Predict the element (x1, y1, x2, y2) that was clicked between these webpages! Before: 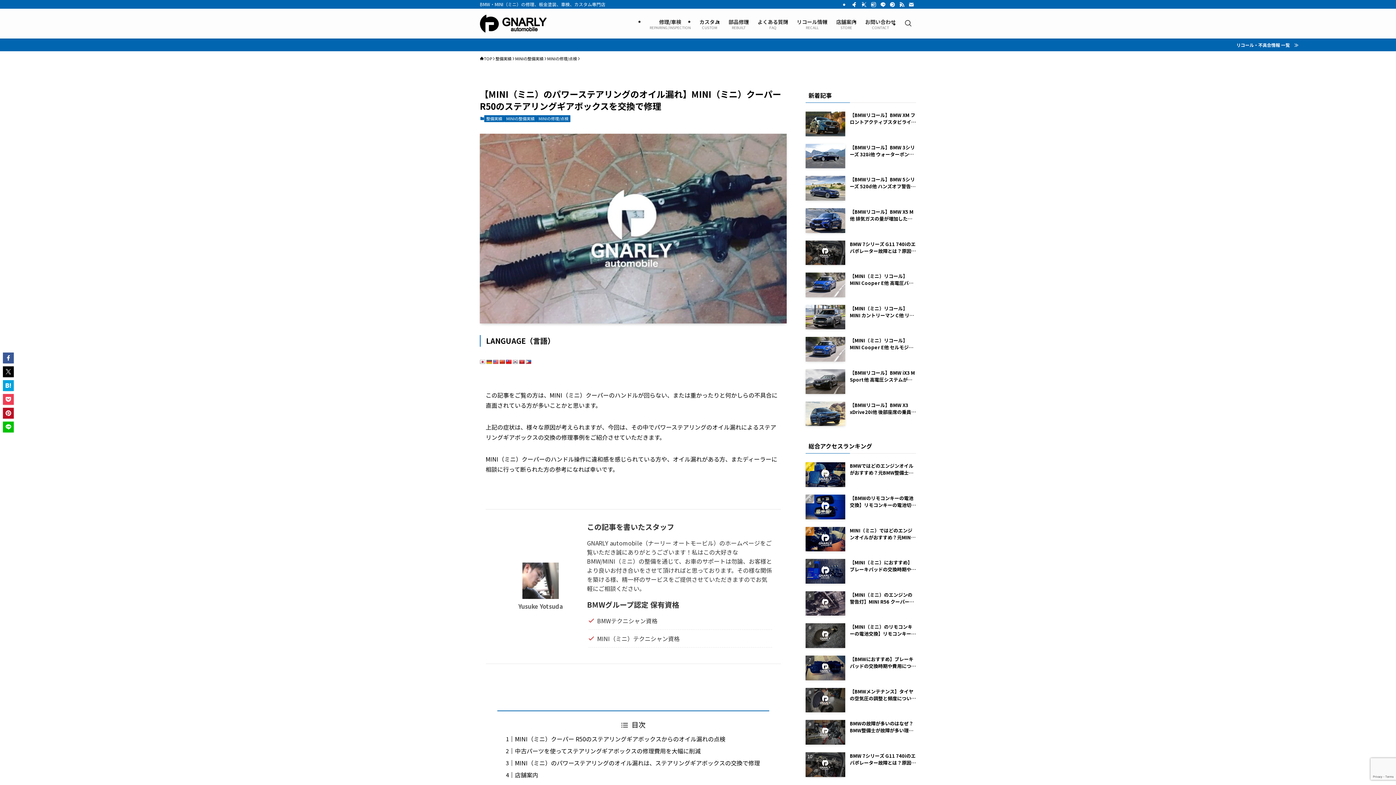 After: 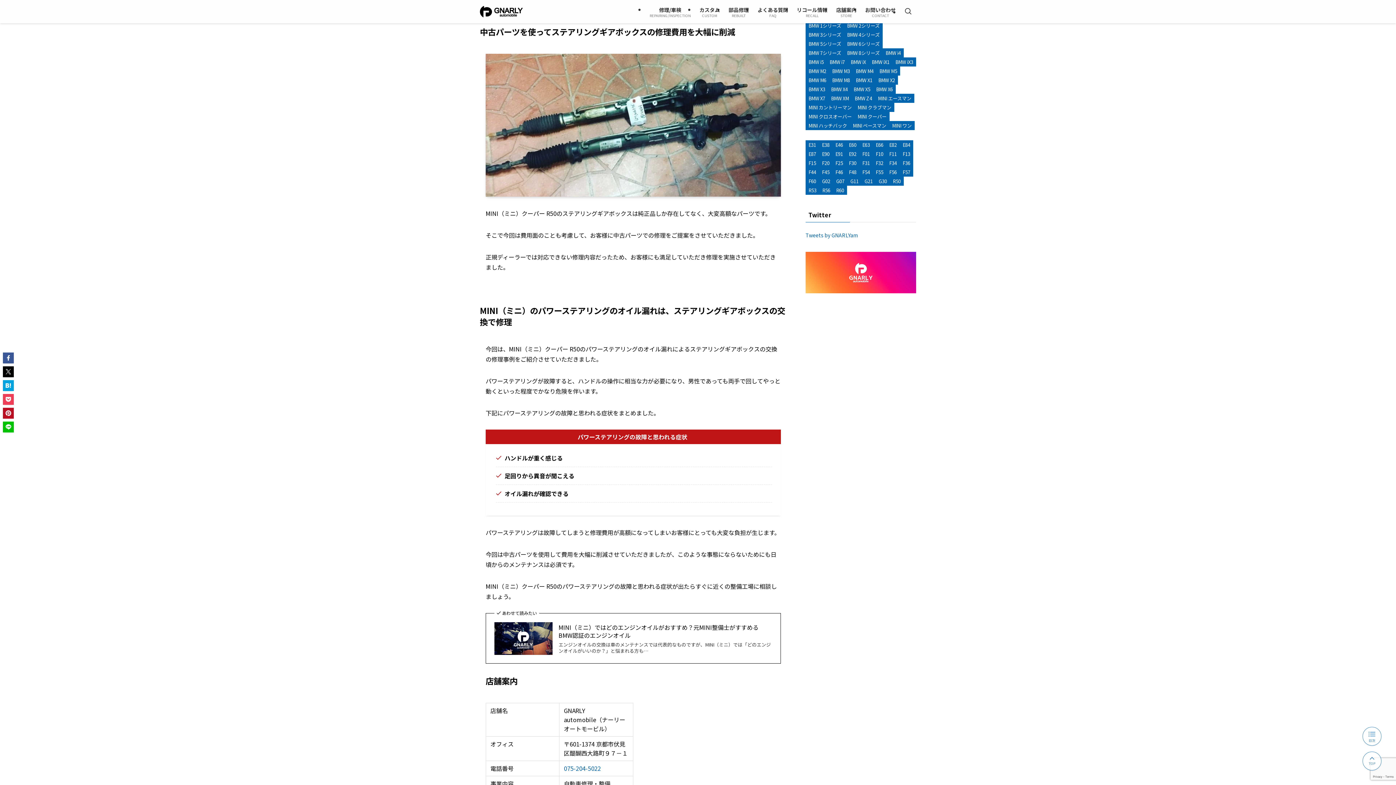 Action: label: 中古パーツを使ってステアリングギアボックスの修理費用を大幅に削減 bbox: (515, 747, 700, 755)